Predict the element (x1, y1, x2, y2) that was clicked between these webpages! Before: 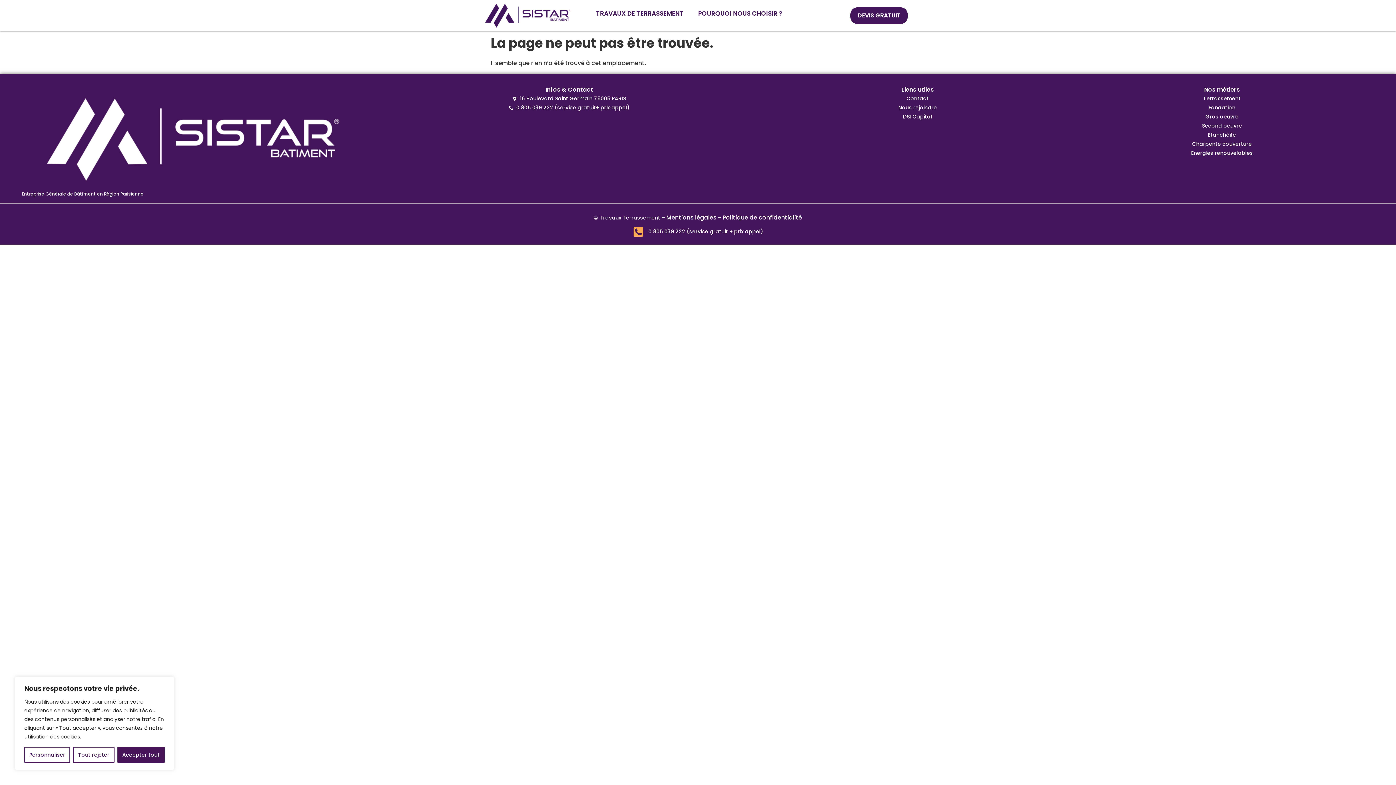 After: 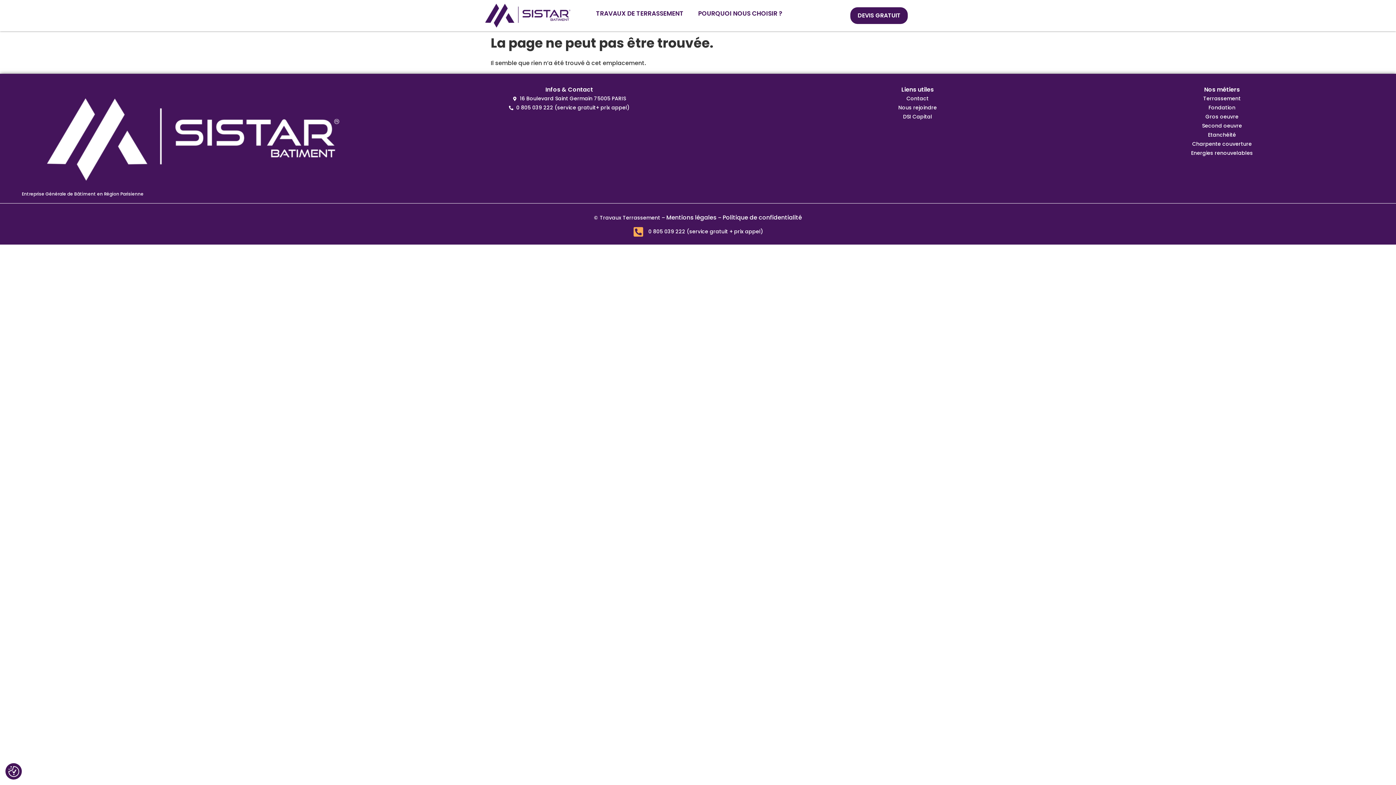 Action: bbox: (73, 747, 114, 763) label: Tout rejeter